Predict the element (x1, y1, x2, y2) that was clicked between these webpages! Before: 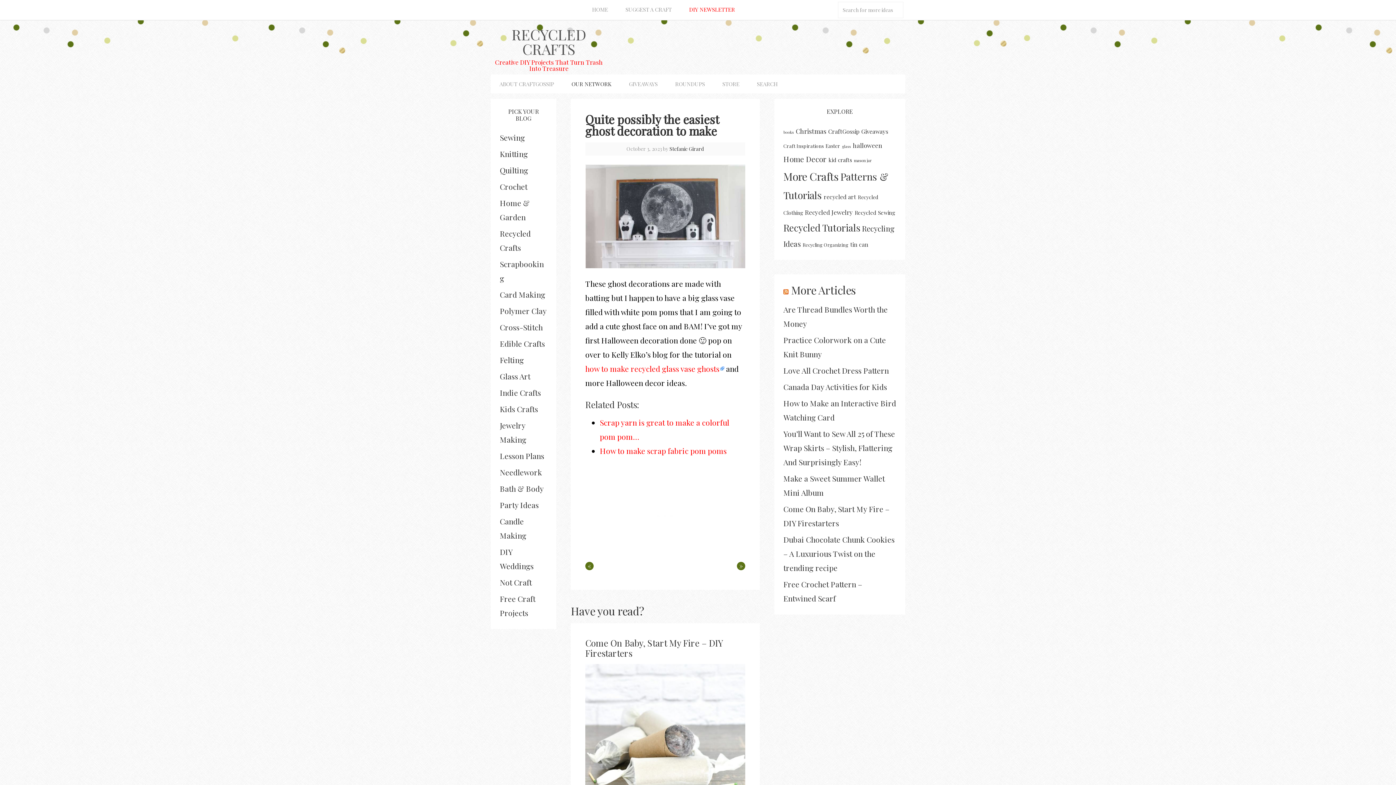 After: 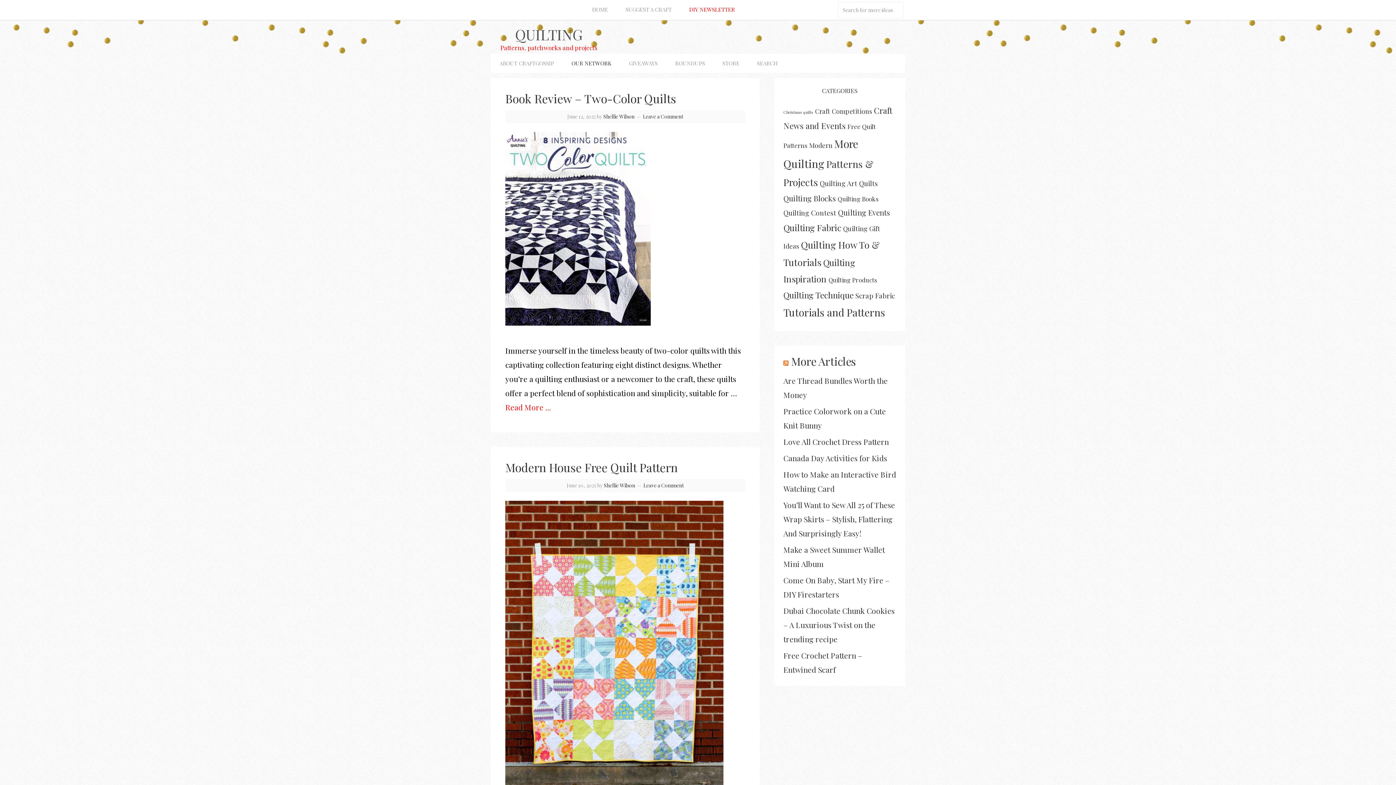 Action: bbox: (500, 165, 528, 175) label: Quilting